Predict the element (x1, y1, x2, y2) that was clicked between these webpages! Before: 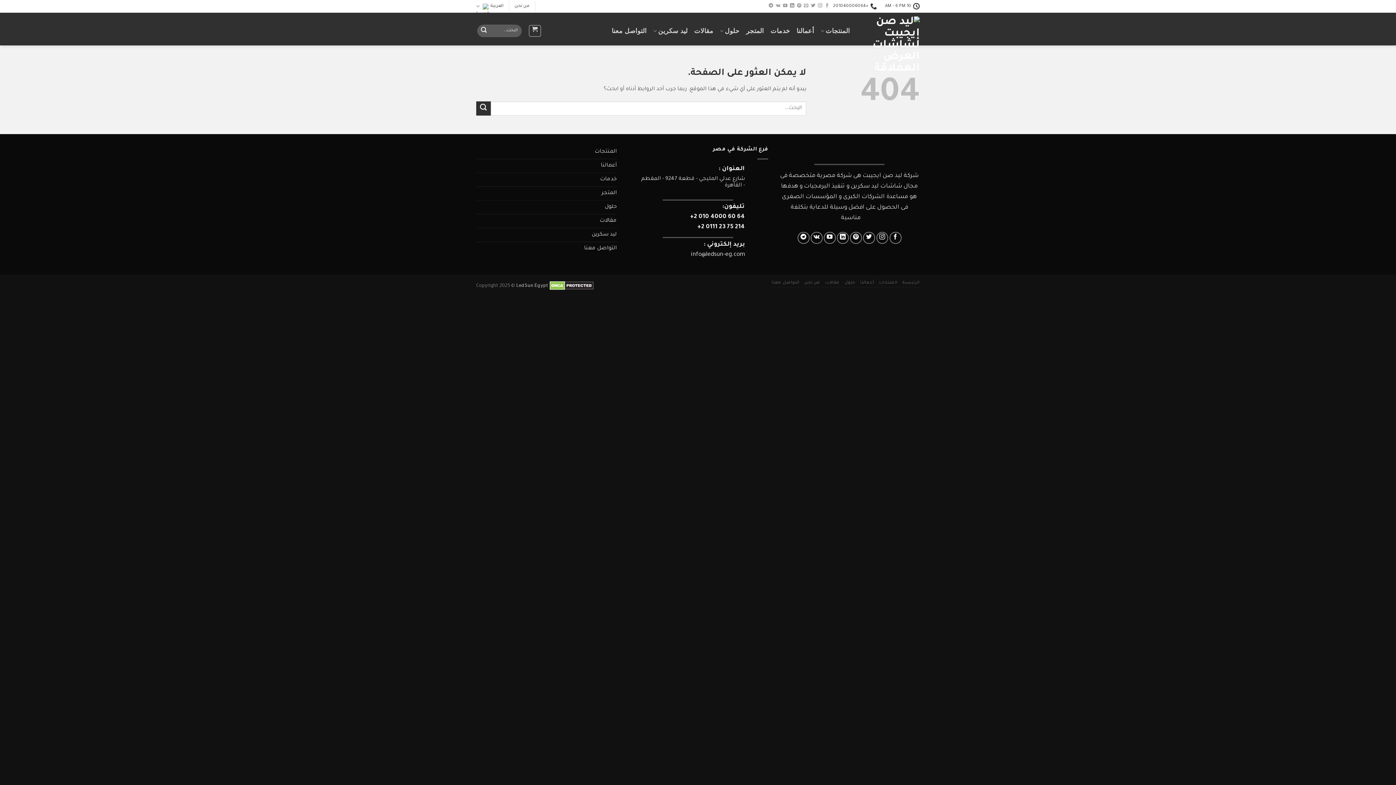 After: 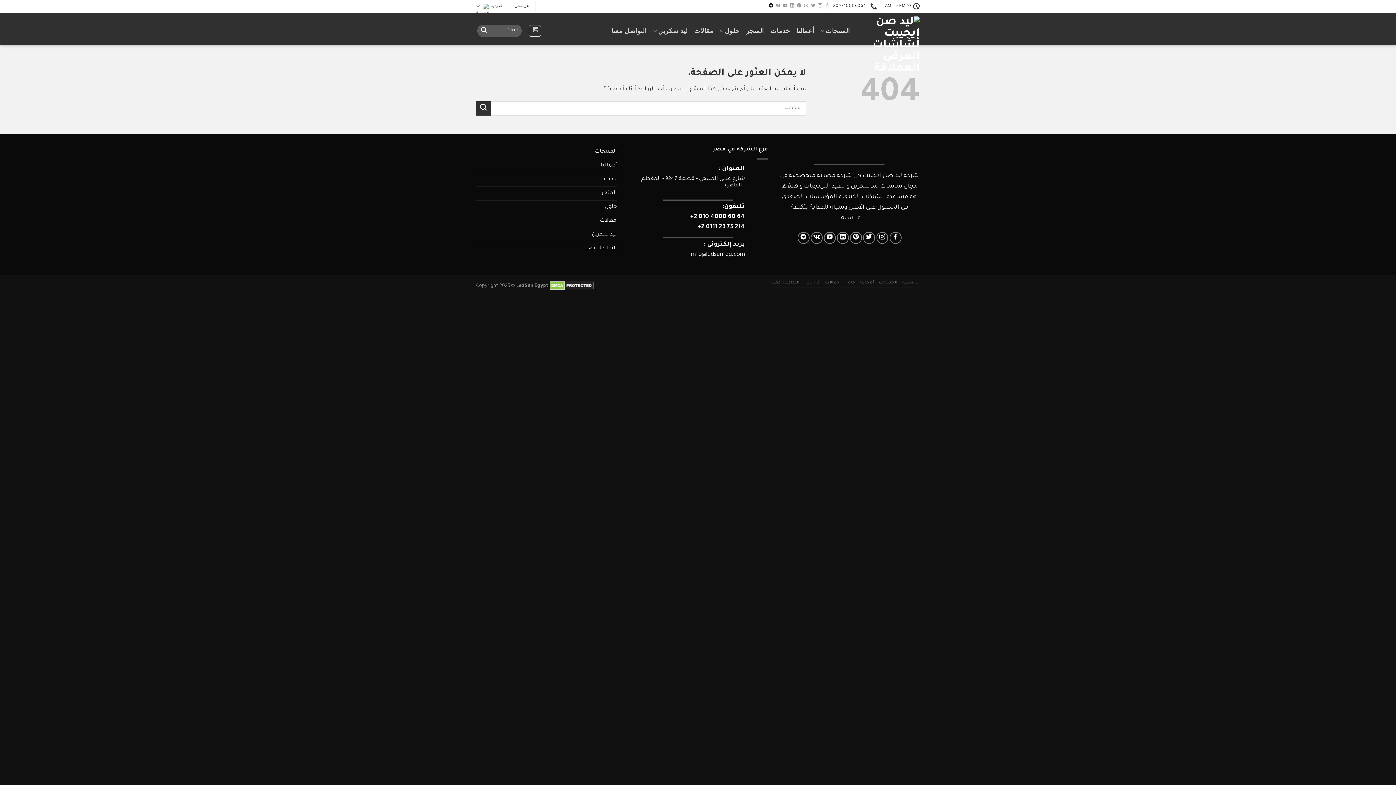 Action: label: تابعنا على Telegram bbox: (768, 3, 773, 8)